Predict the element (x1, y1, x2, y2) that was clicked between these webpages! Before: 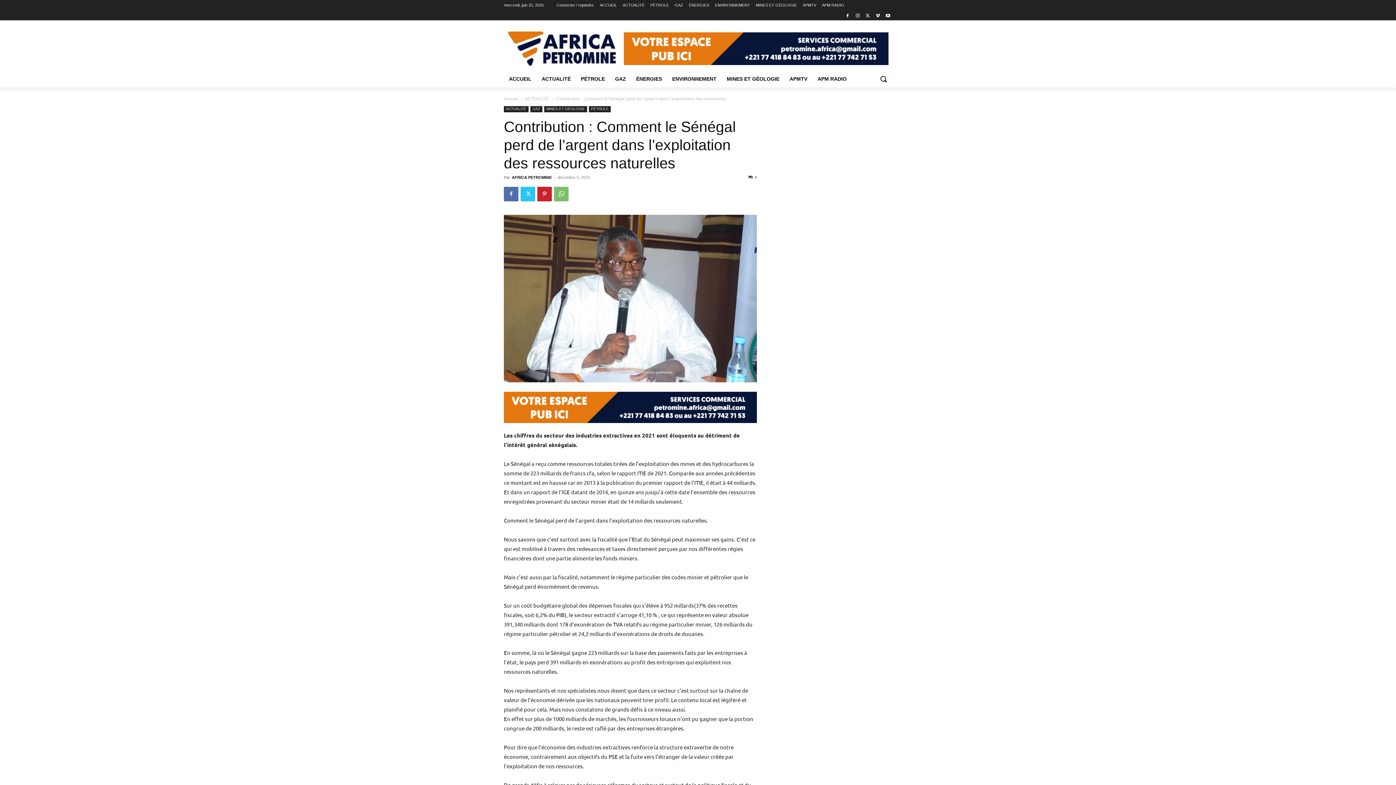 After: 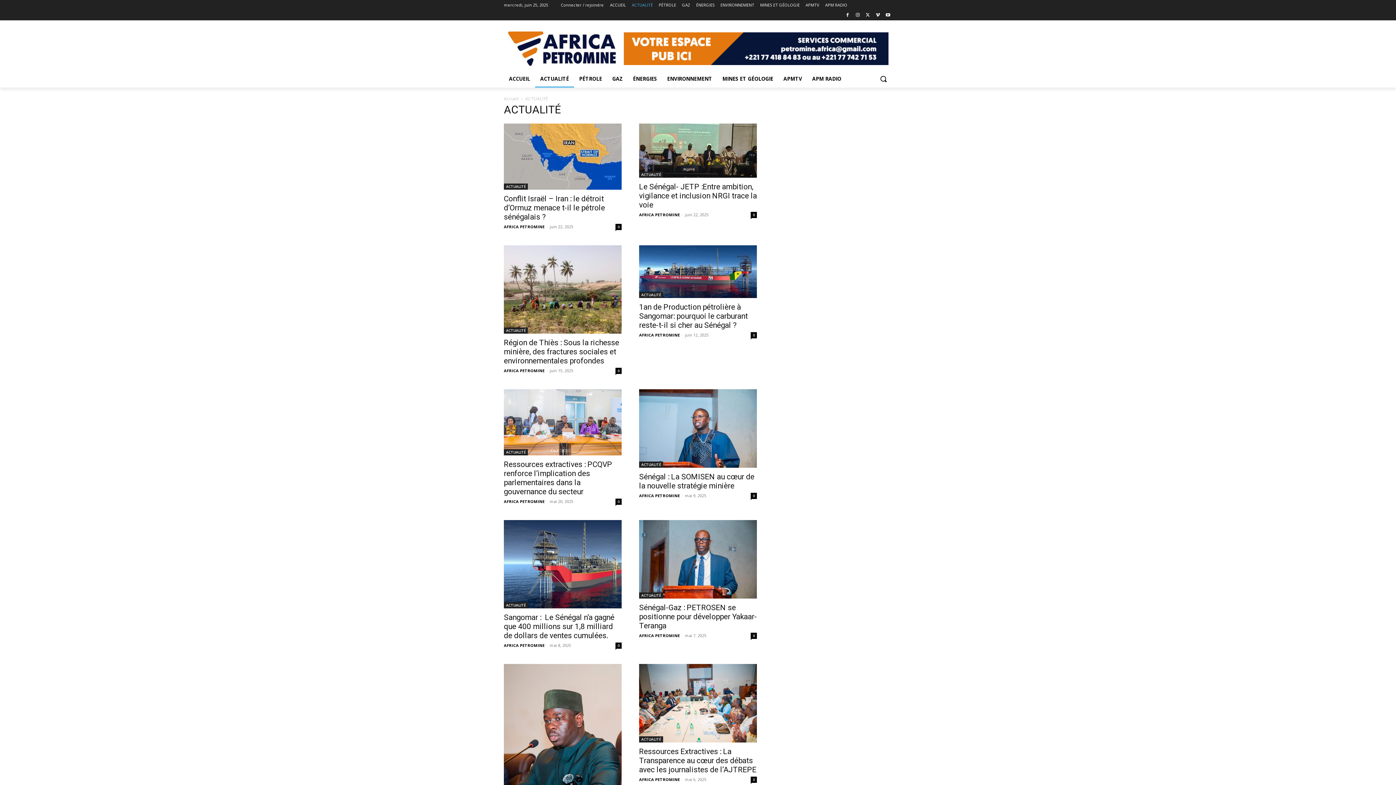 Action: bbox: (525, 96, 549, 101) label: ACTUALITÉ